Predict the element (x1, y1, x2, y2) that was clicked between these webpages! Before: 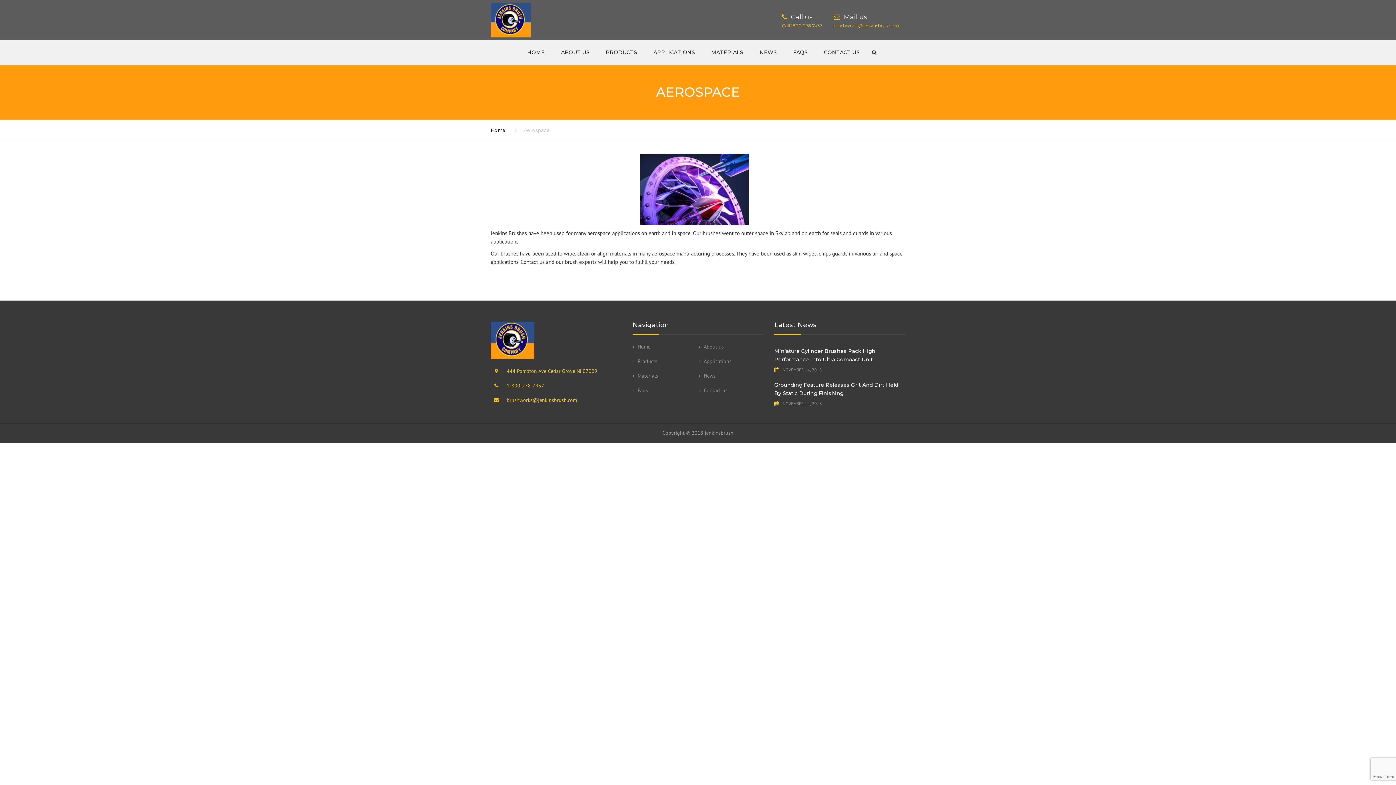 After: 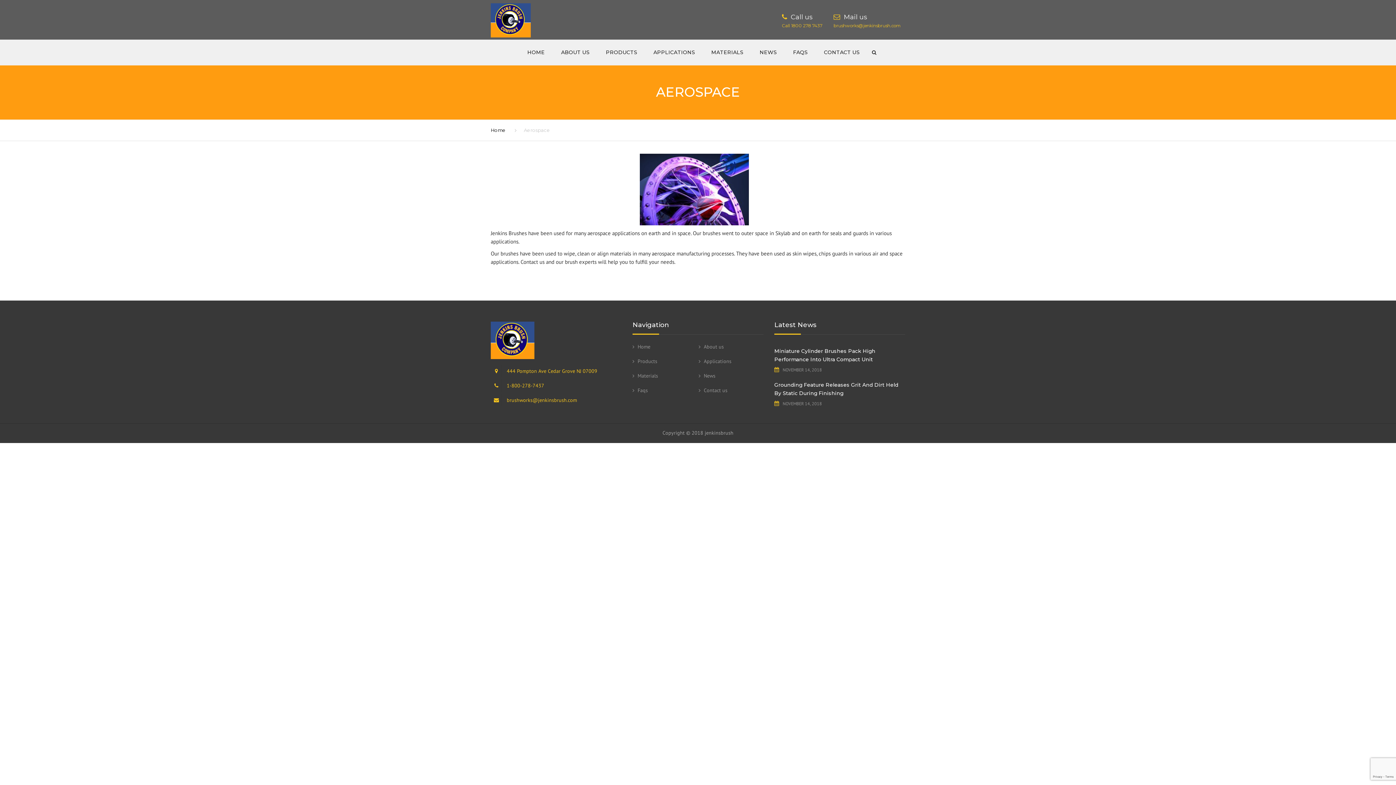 Action: label: Call 1800 278 7437 bbox: (782, 22, 822, 28)